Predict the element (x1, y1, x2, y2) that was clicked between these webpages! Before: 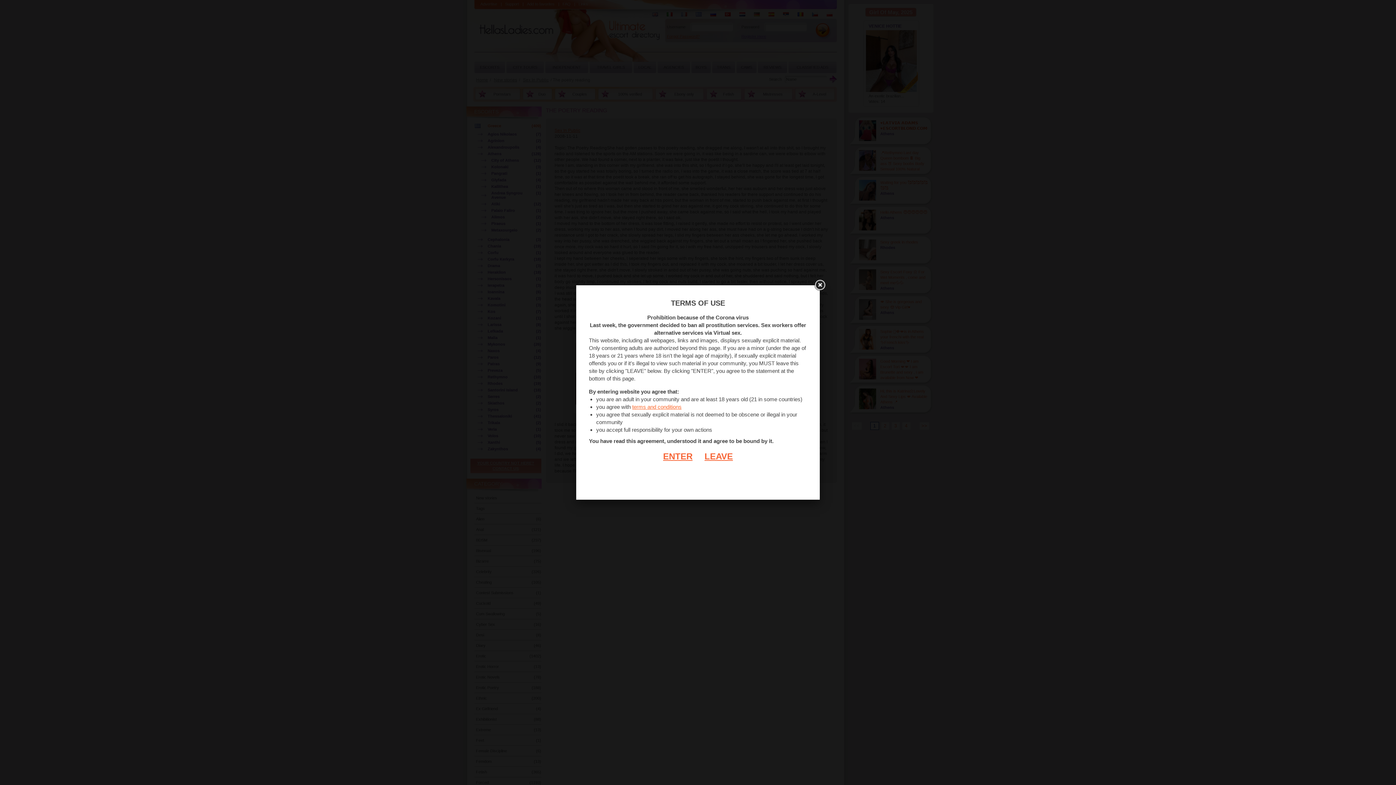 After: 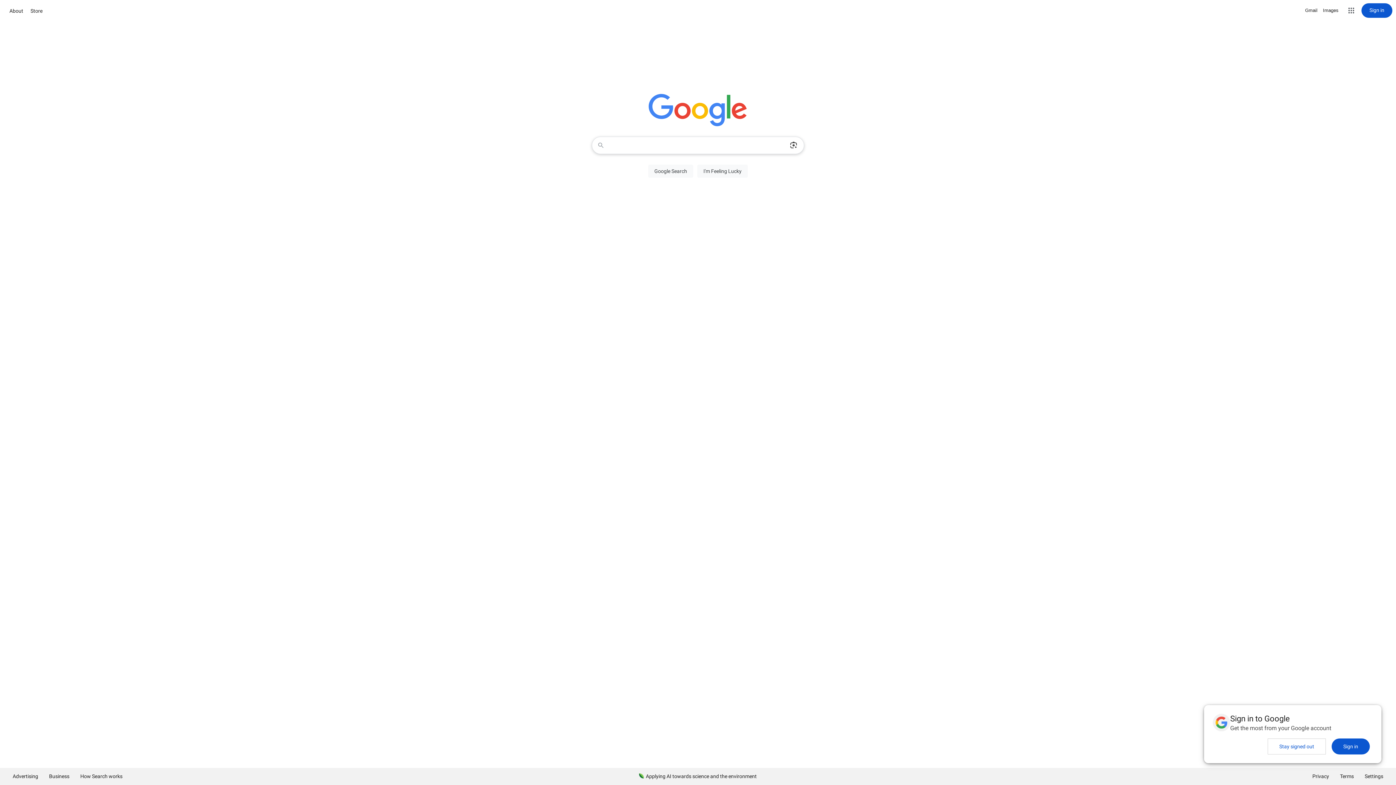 Action: bbox: (693, 451, 733, 461) label: LEAVE